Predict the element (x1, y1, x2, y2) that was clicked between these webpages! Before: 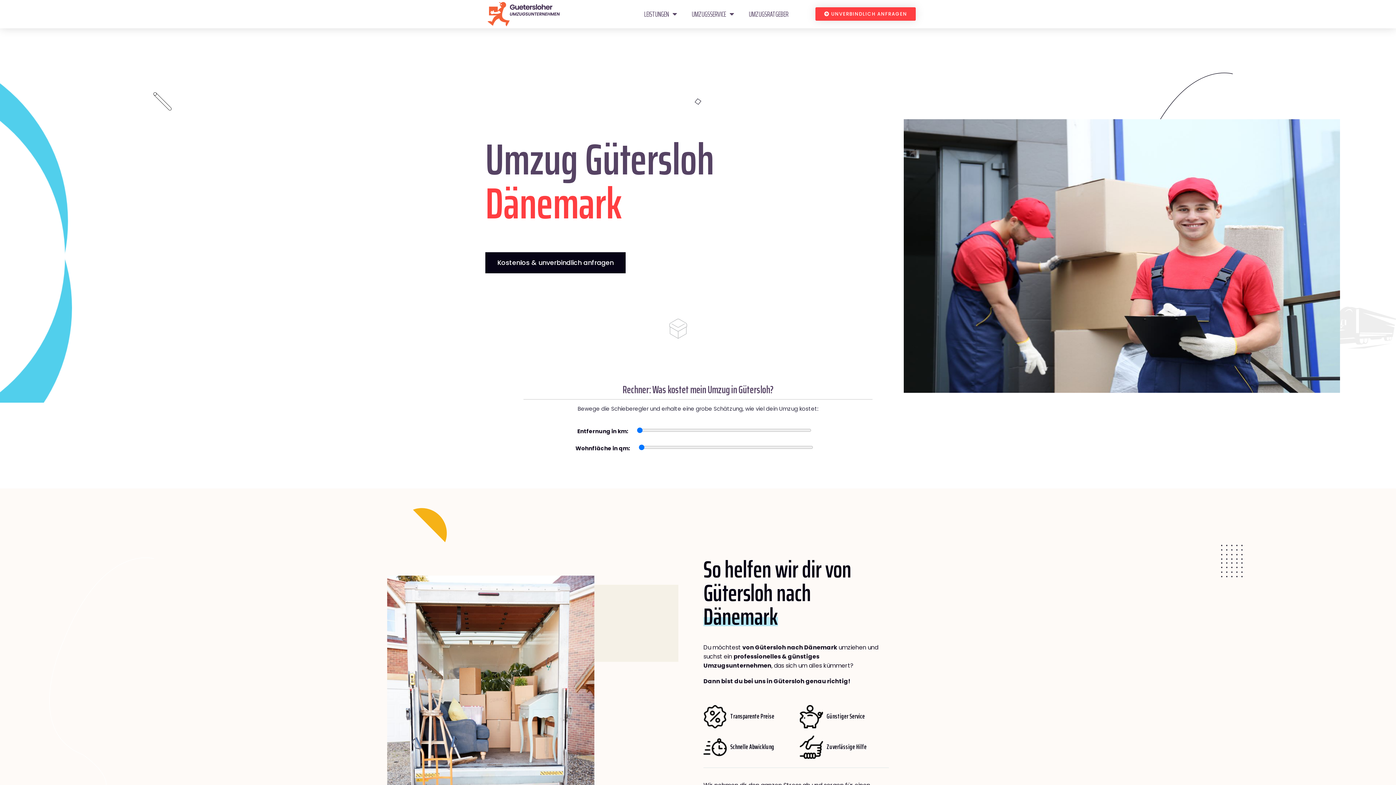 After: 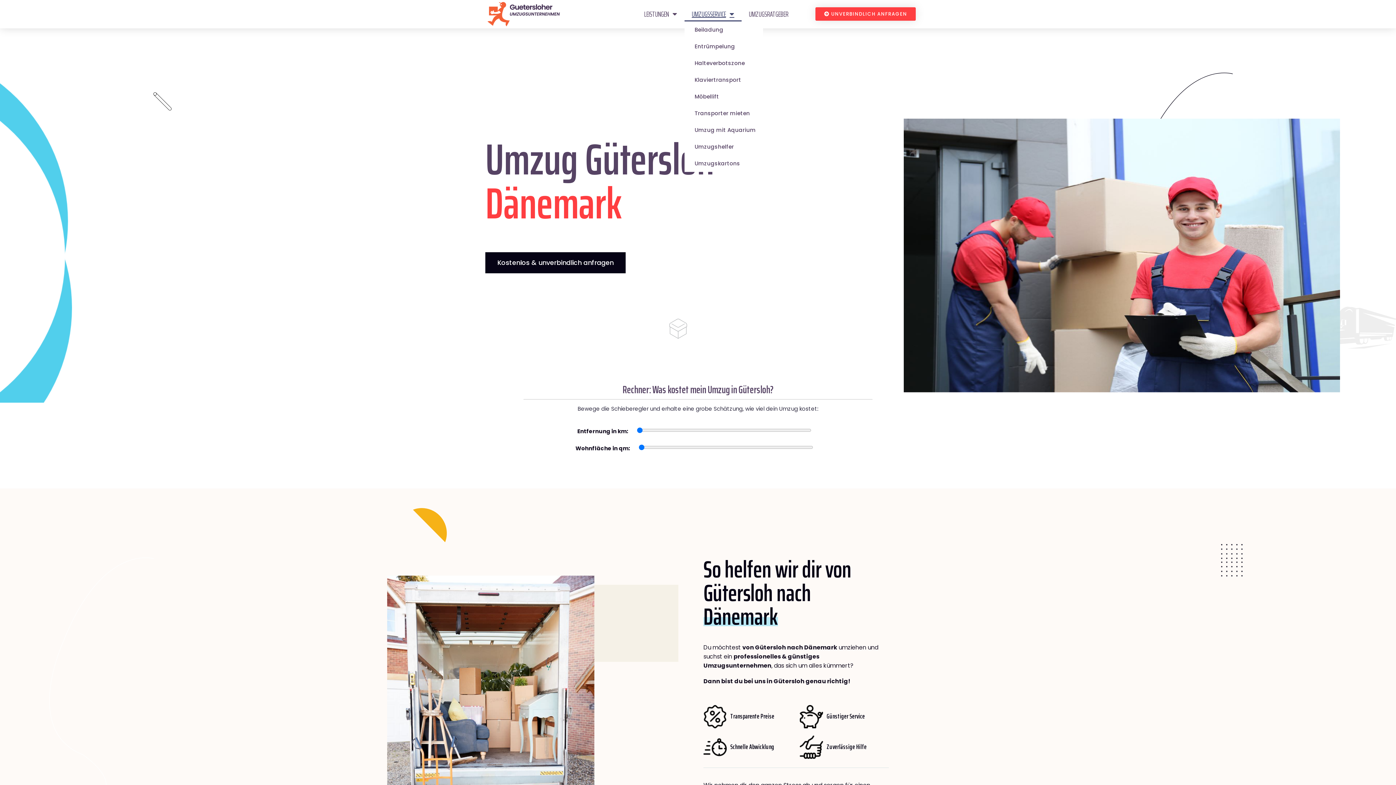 Action: label: UMZUGSSERVICE bbox: (684, 6, 741, 21)